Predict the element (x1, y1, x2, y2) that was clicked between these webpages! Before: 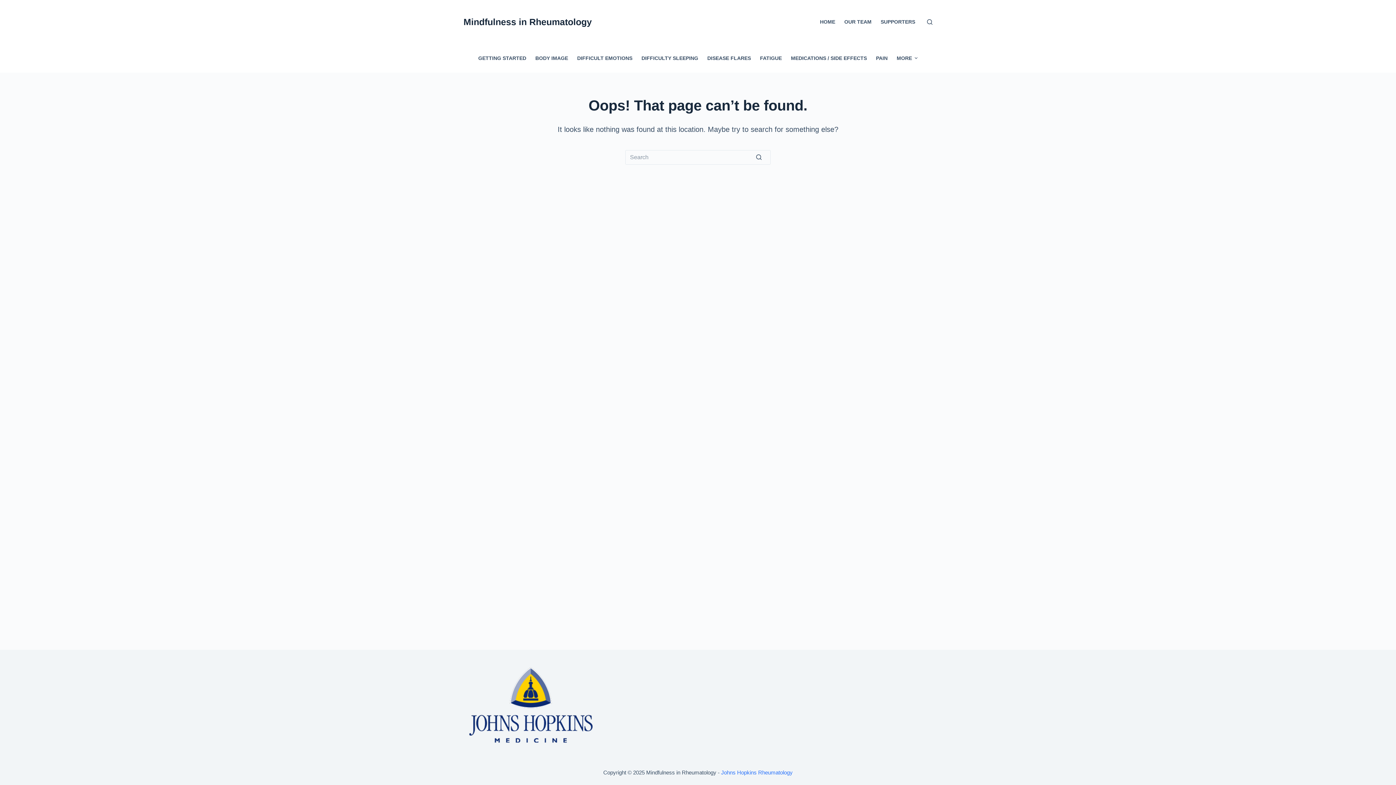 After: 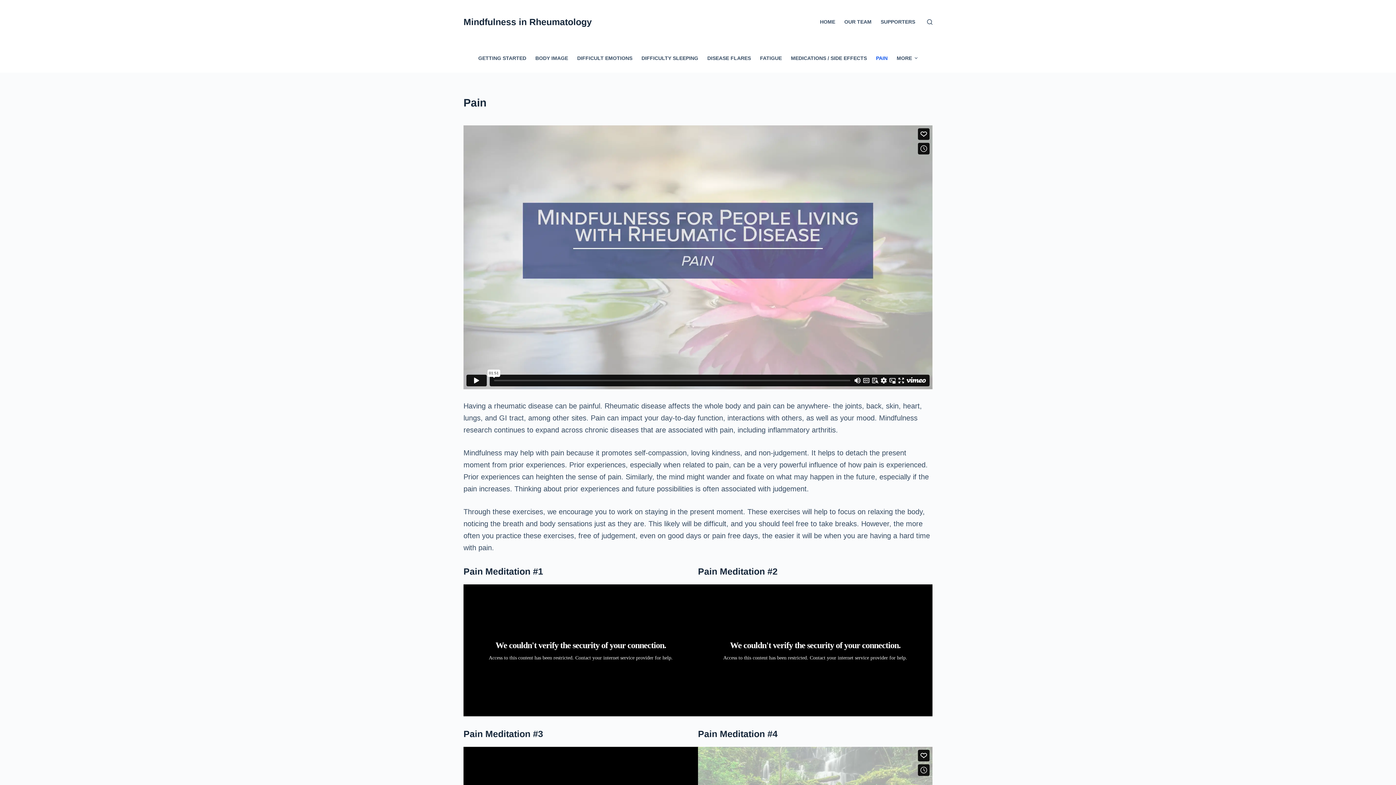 Action: bbox: (871, 43, 892, 72) label: PAIN